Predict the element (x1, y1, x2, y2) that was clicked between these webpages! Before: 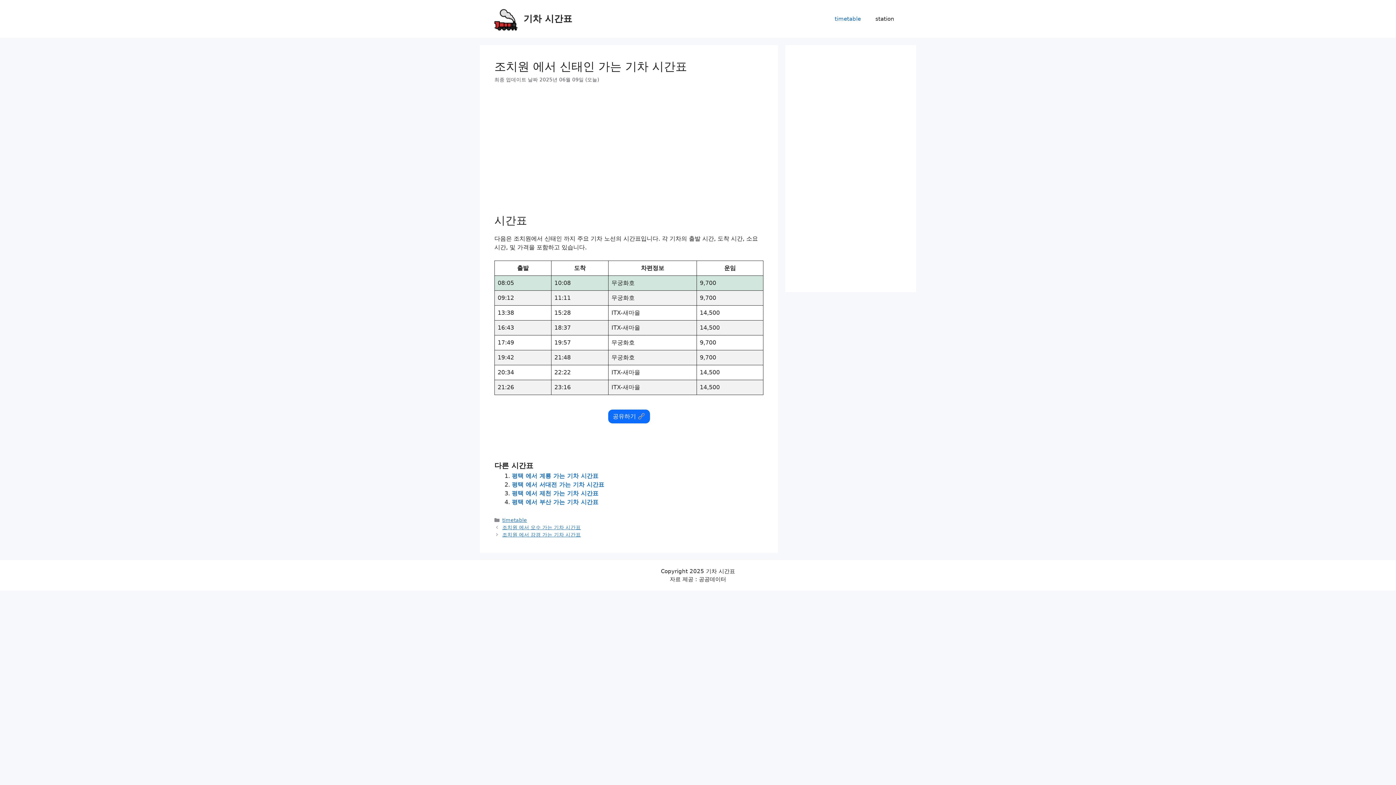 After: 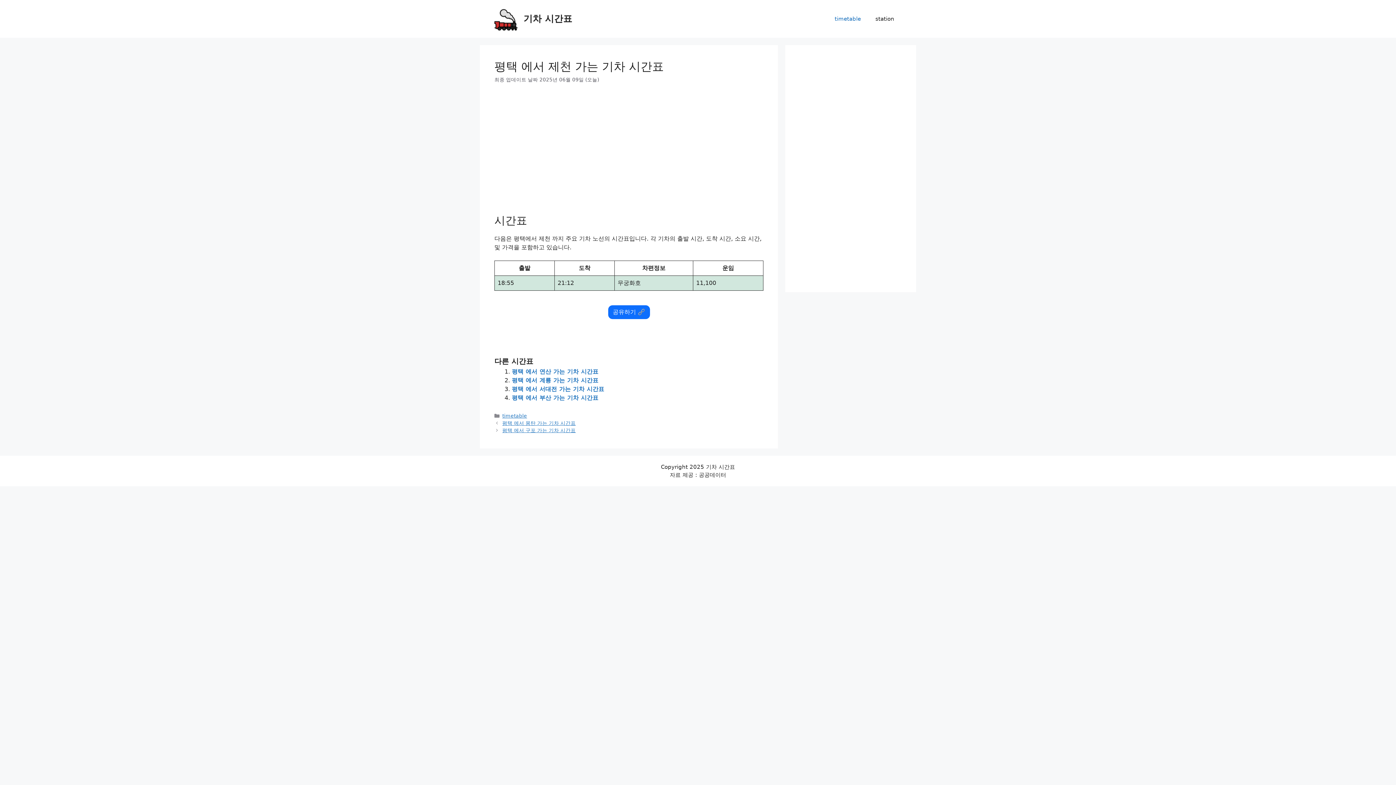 Action: label: 평택 에서 제천 가는 기차 시간표 bbox: (512, 490, 598, 497)